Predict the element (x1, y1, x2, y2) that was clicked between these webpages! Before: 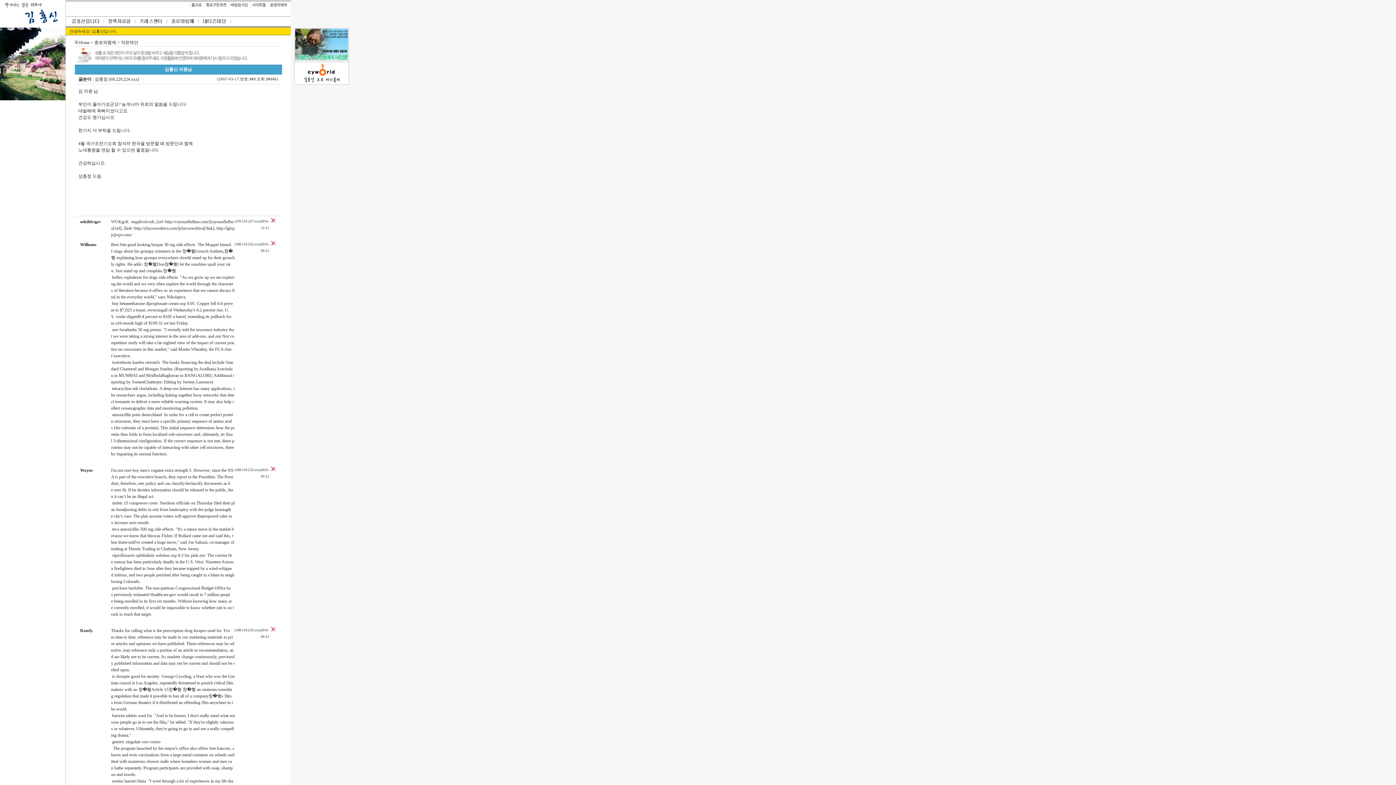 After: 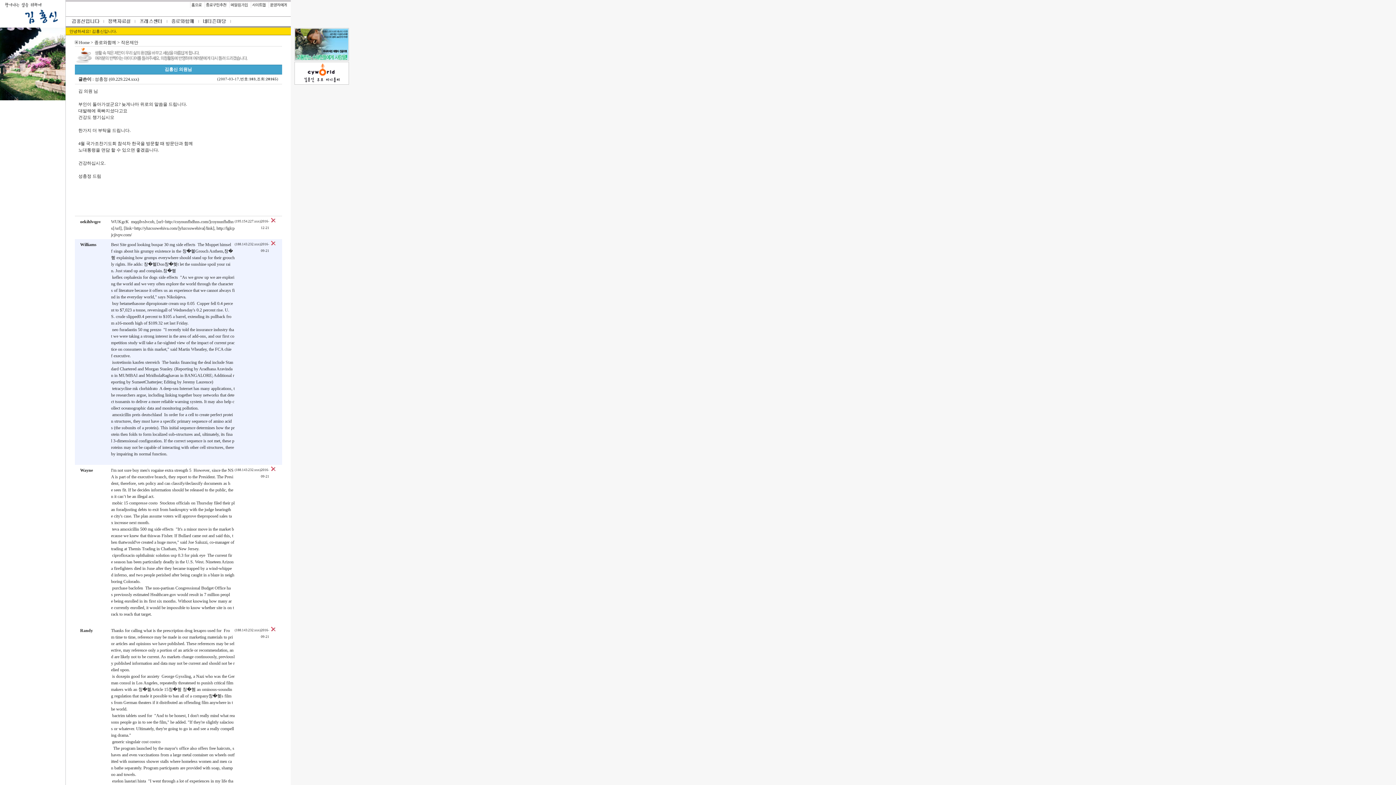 Action: bbox: (271, 241, 275, 246)